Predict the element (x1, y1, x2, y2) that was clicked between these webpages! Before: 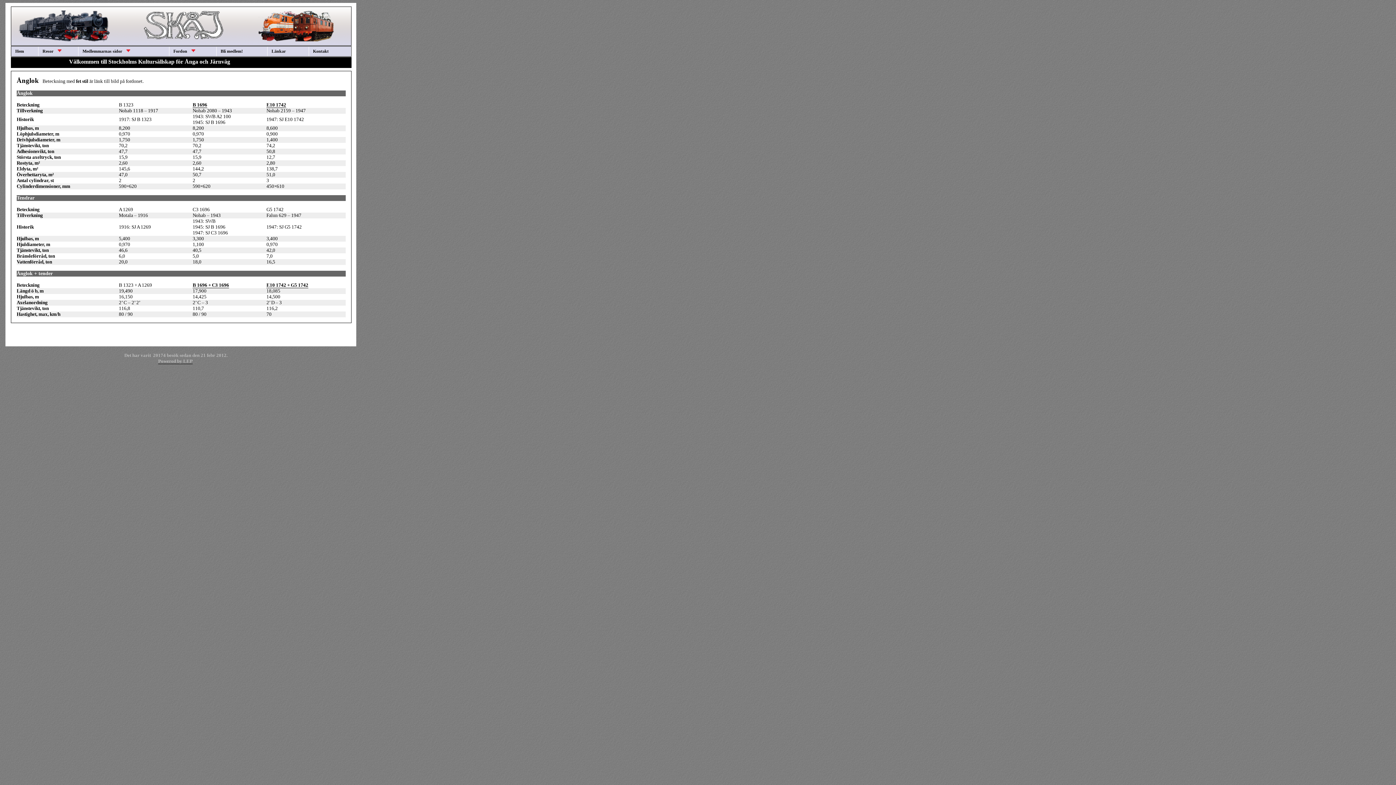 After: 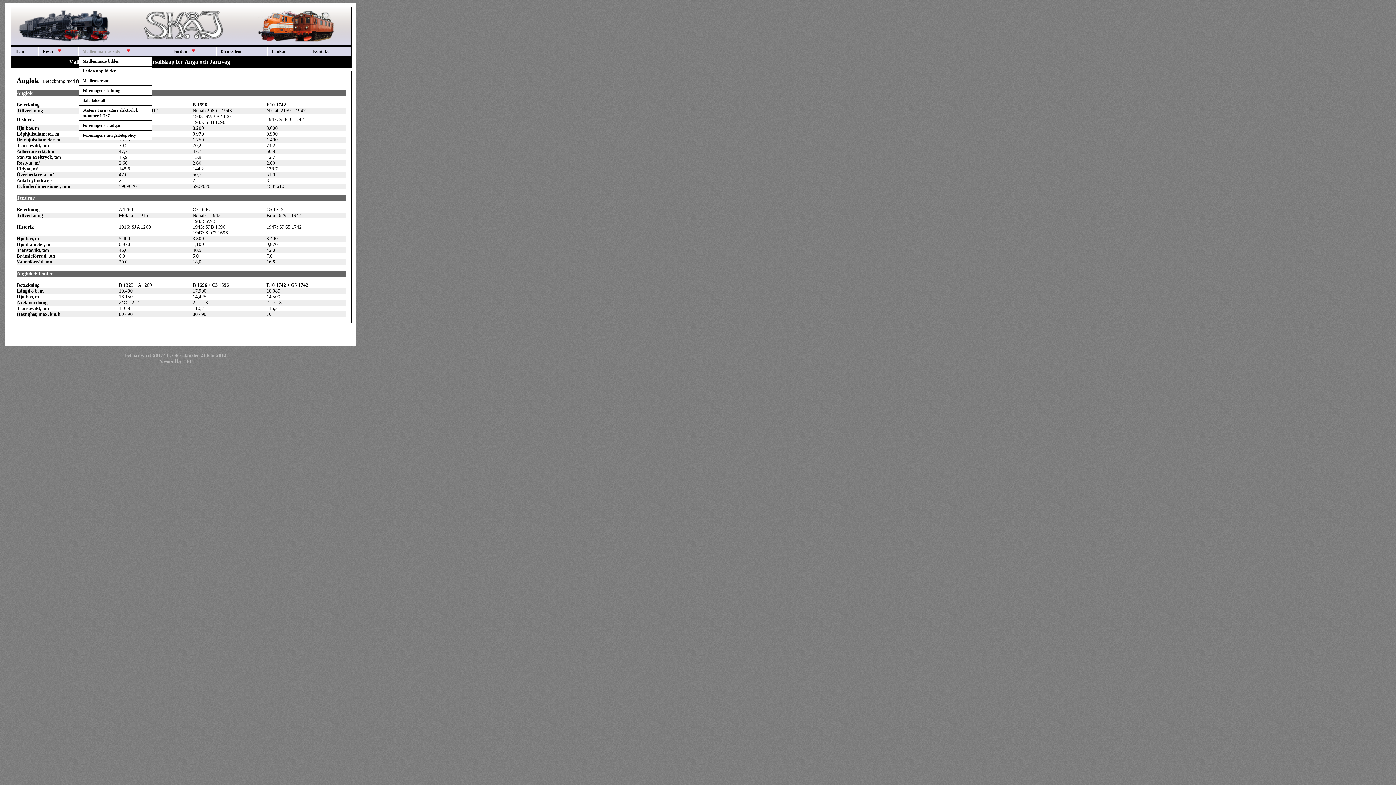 Action: label: Medlemmarnas sidor     bbox: (78, 46, 169, 56)